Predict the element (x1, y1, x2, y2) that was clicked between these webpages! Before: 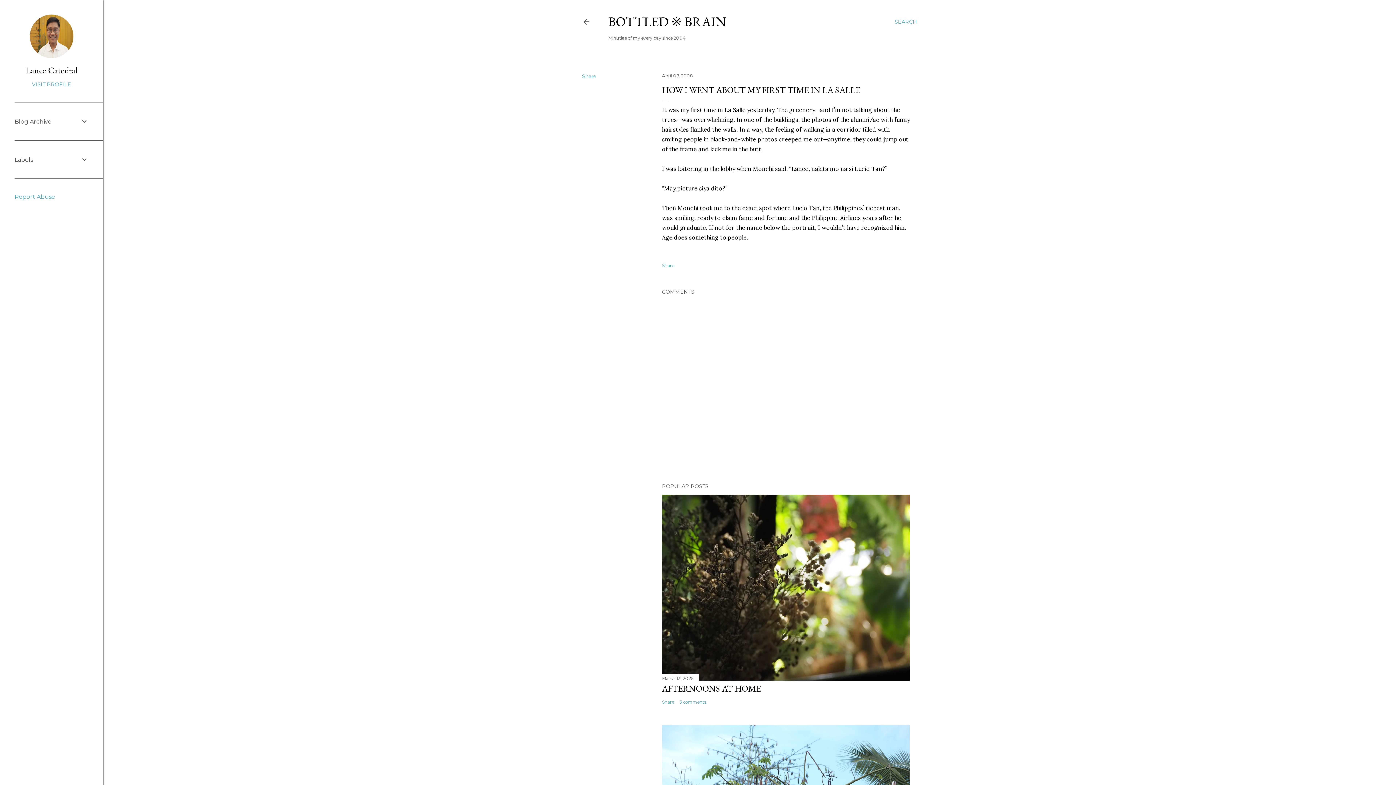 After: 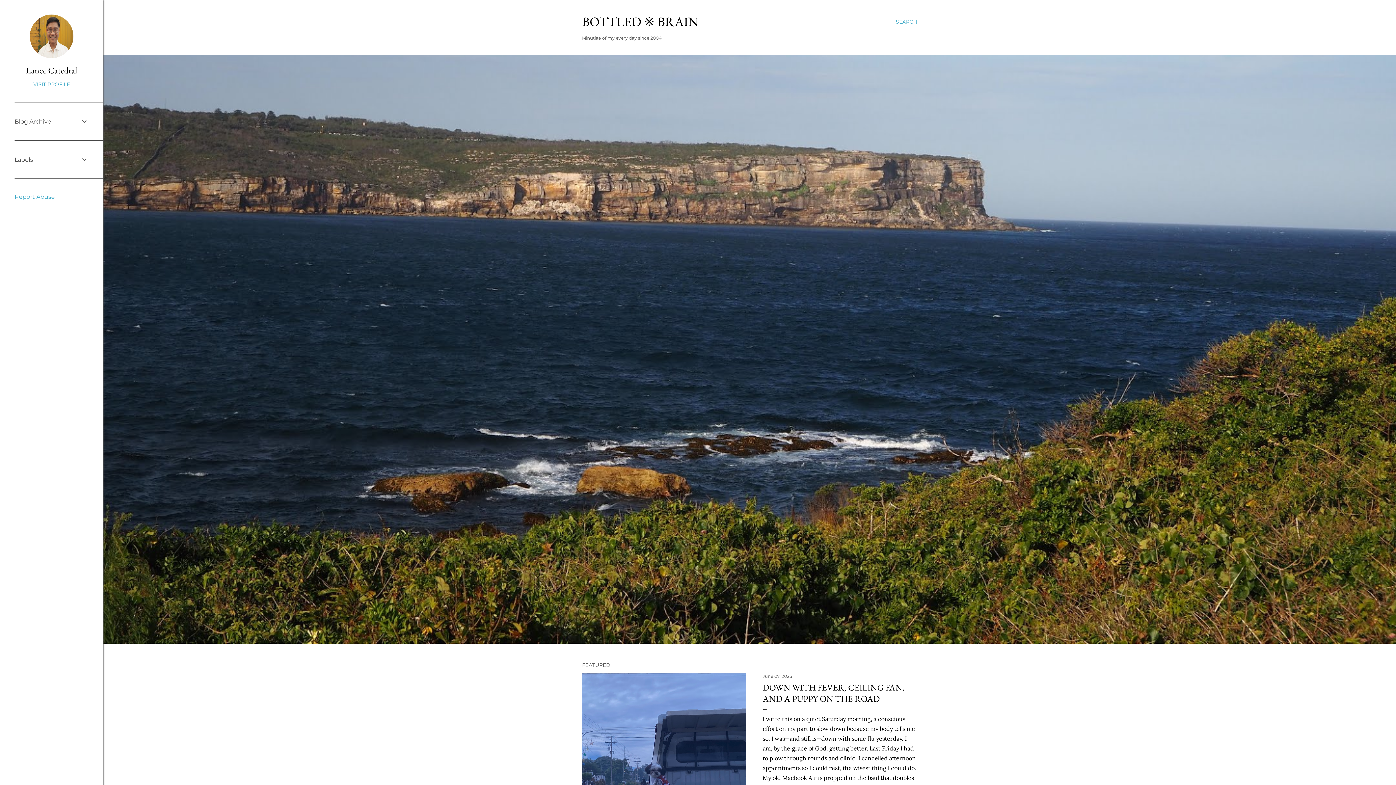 Action: label: BOTTLED ※ BRAIN bbox: (608, 13, 726, 30)